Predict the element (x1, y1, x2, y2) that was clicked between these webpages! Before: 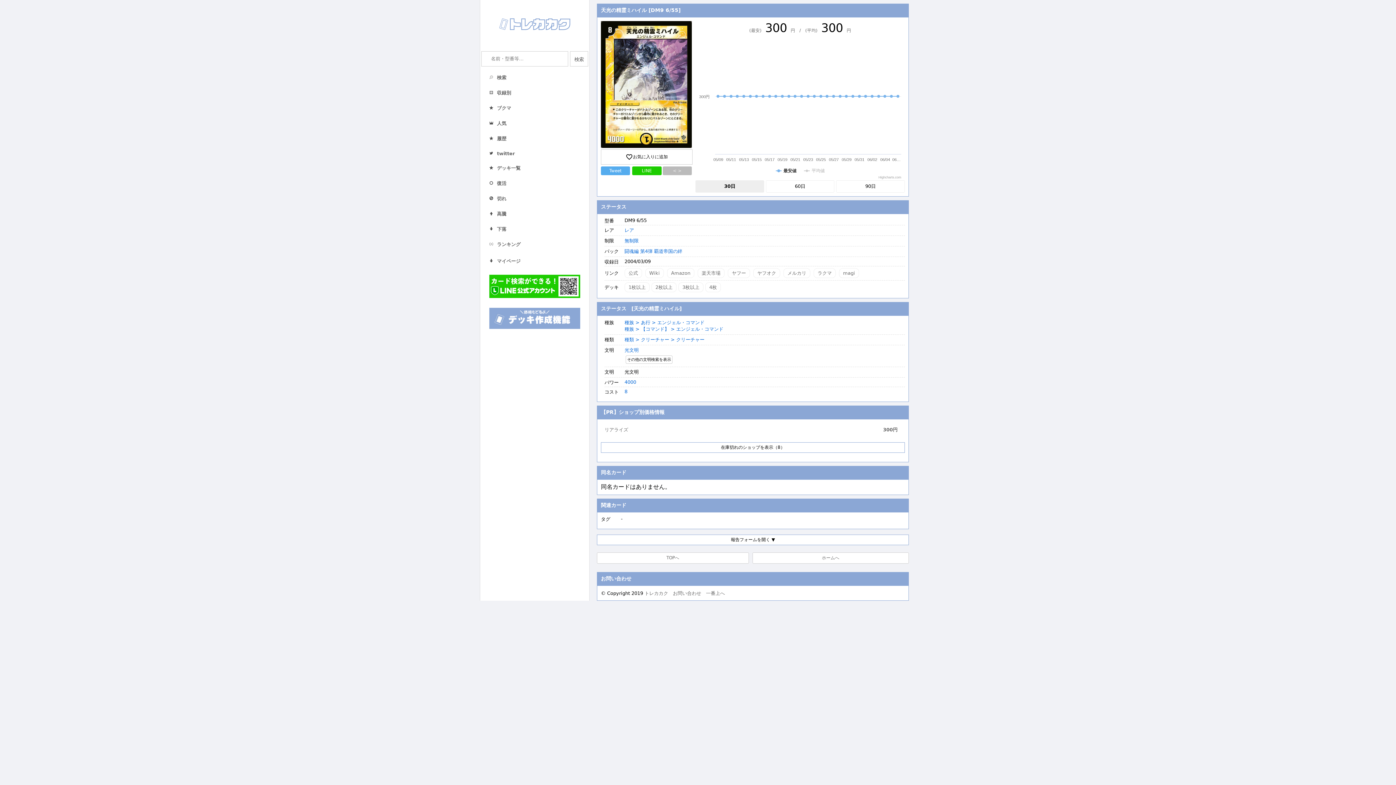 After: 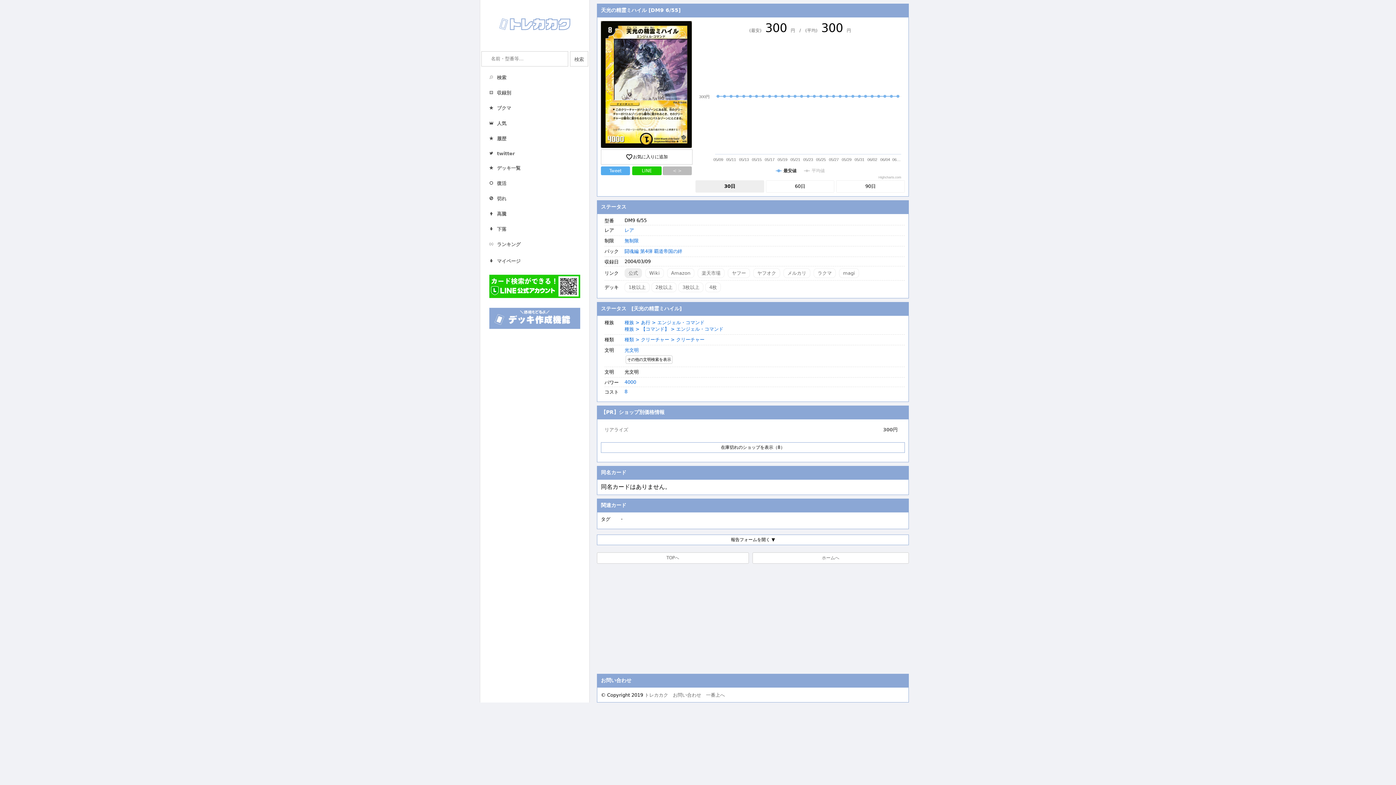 Action: label: 公式 bbox: (628, 270, 638, 276)